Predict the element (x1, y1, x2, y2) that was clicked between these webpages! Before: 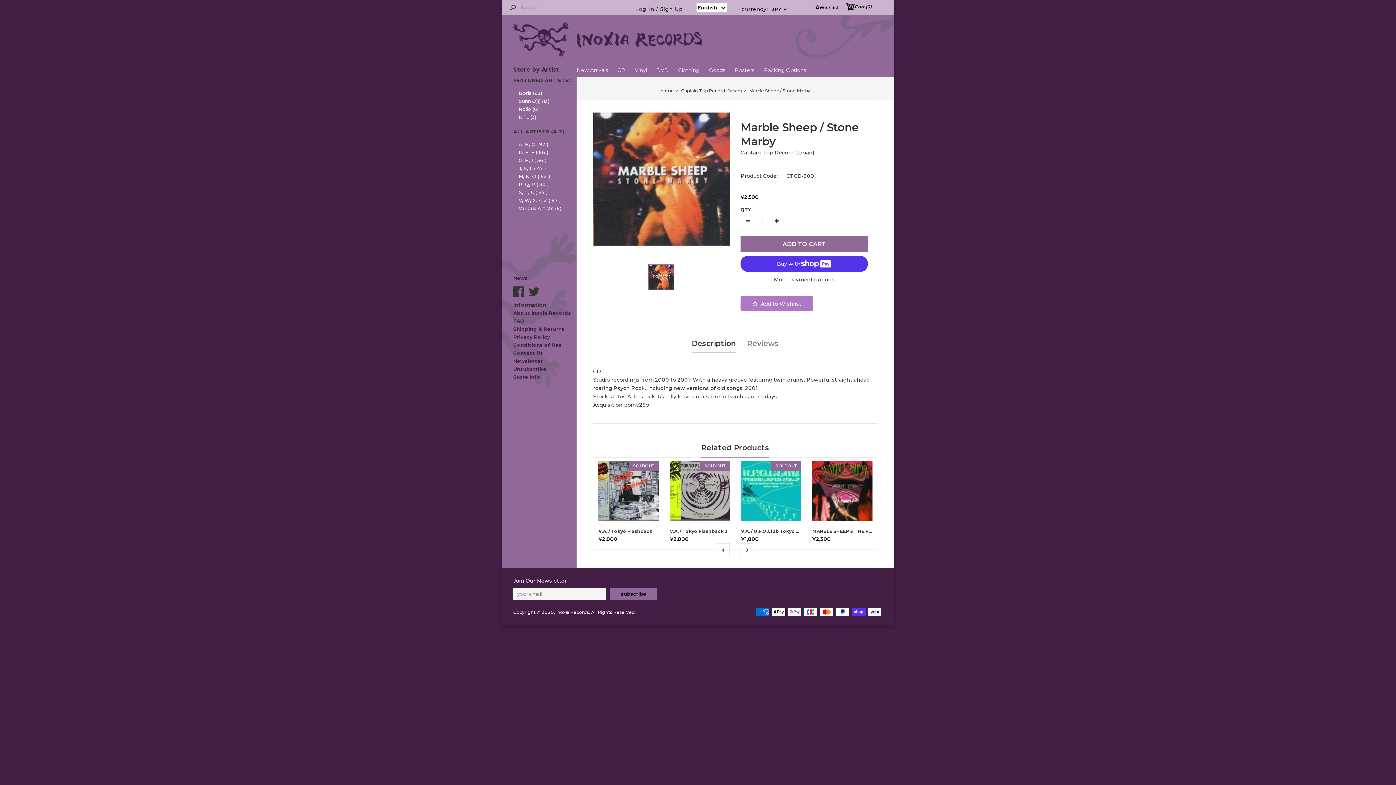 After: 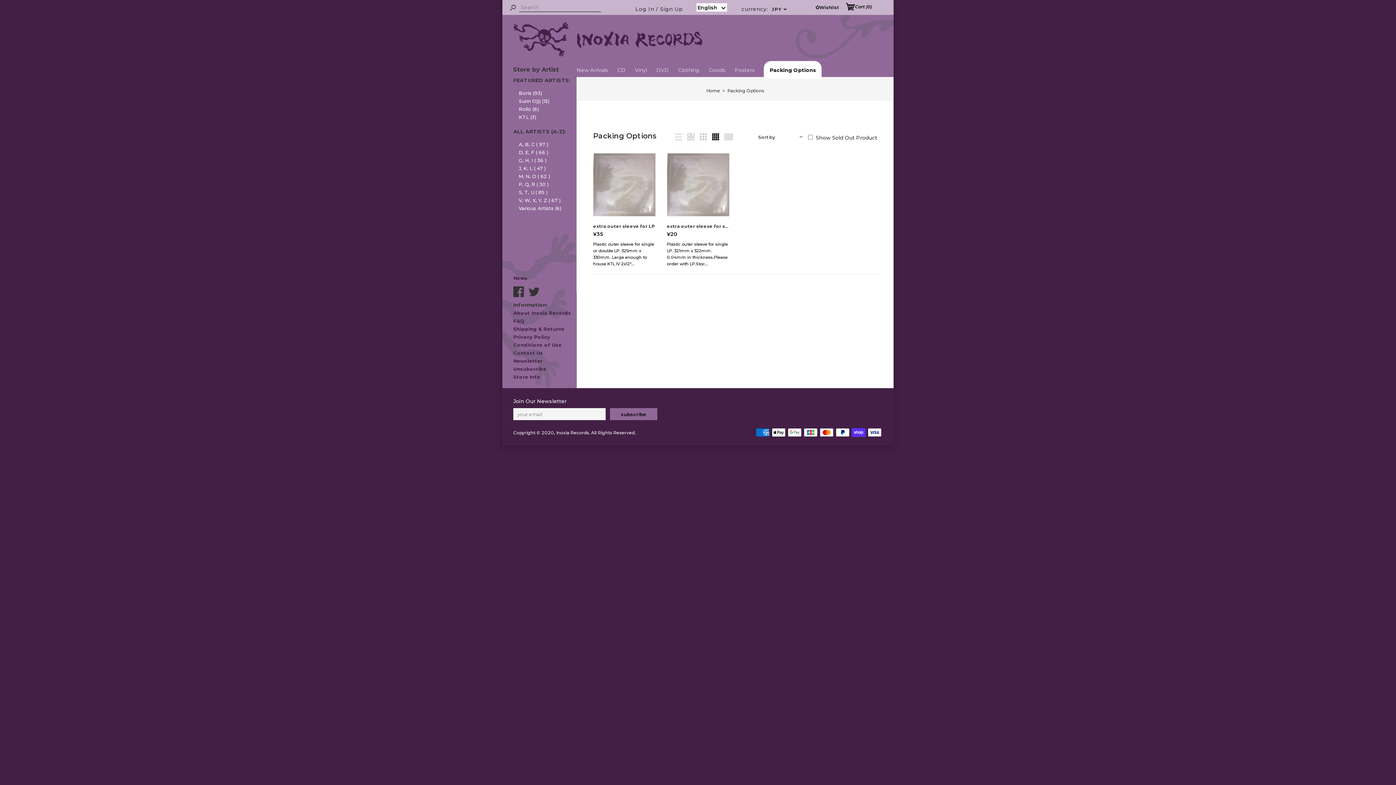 Action: bbox: (764, 58, 806, 77) label: Packing Options